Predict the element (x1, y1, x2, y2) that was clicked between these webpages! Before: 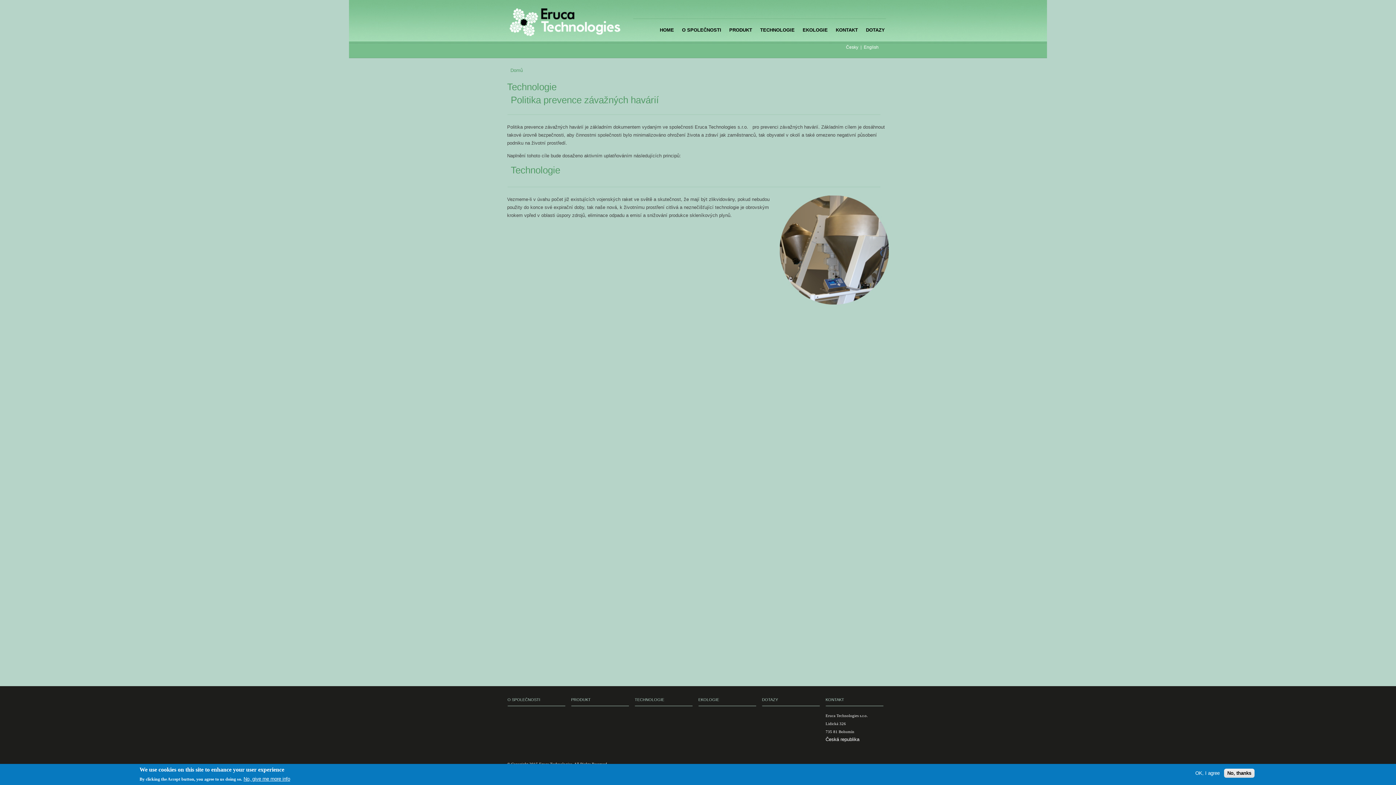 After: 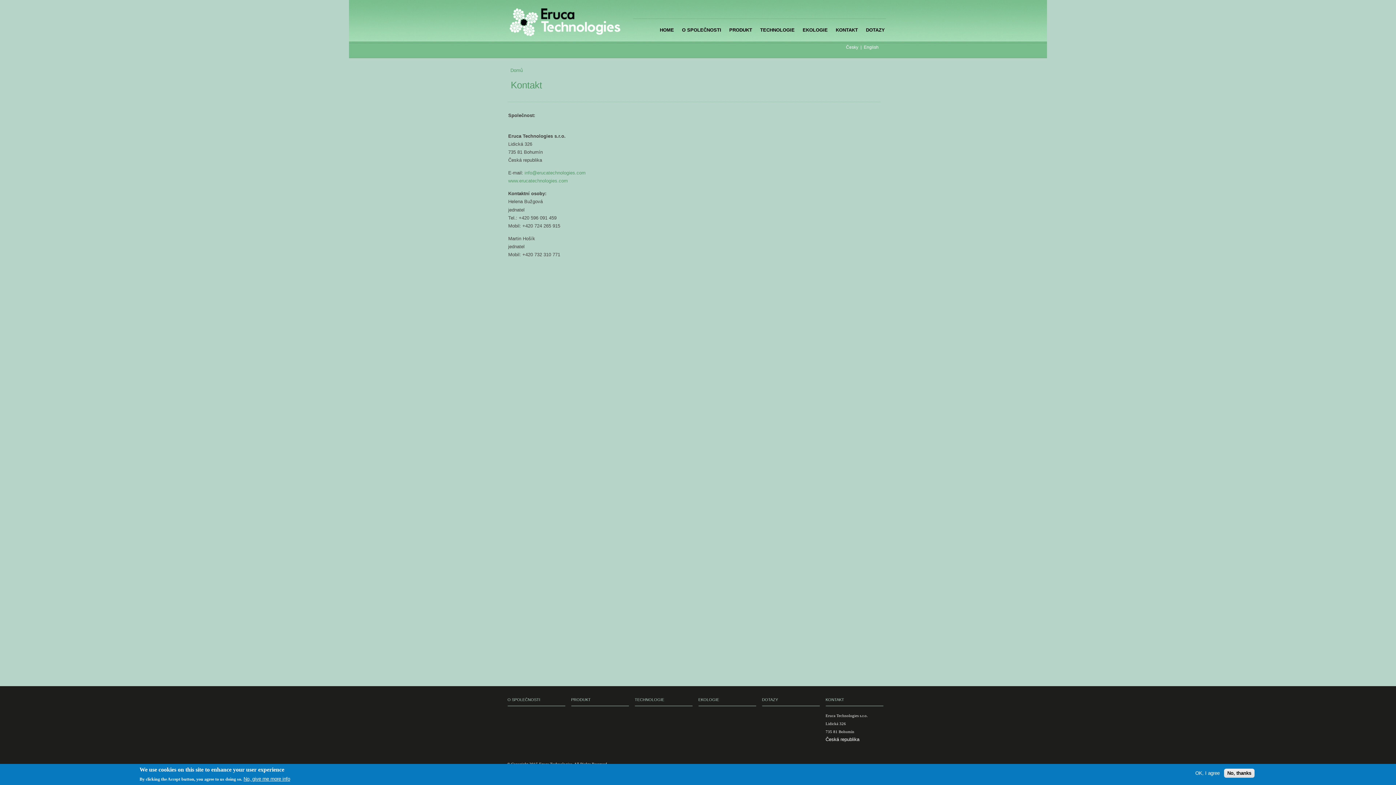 Action: label: KONTAKT bbox: (832, 18, 862, 41)